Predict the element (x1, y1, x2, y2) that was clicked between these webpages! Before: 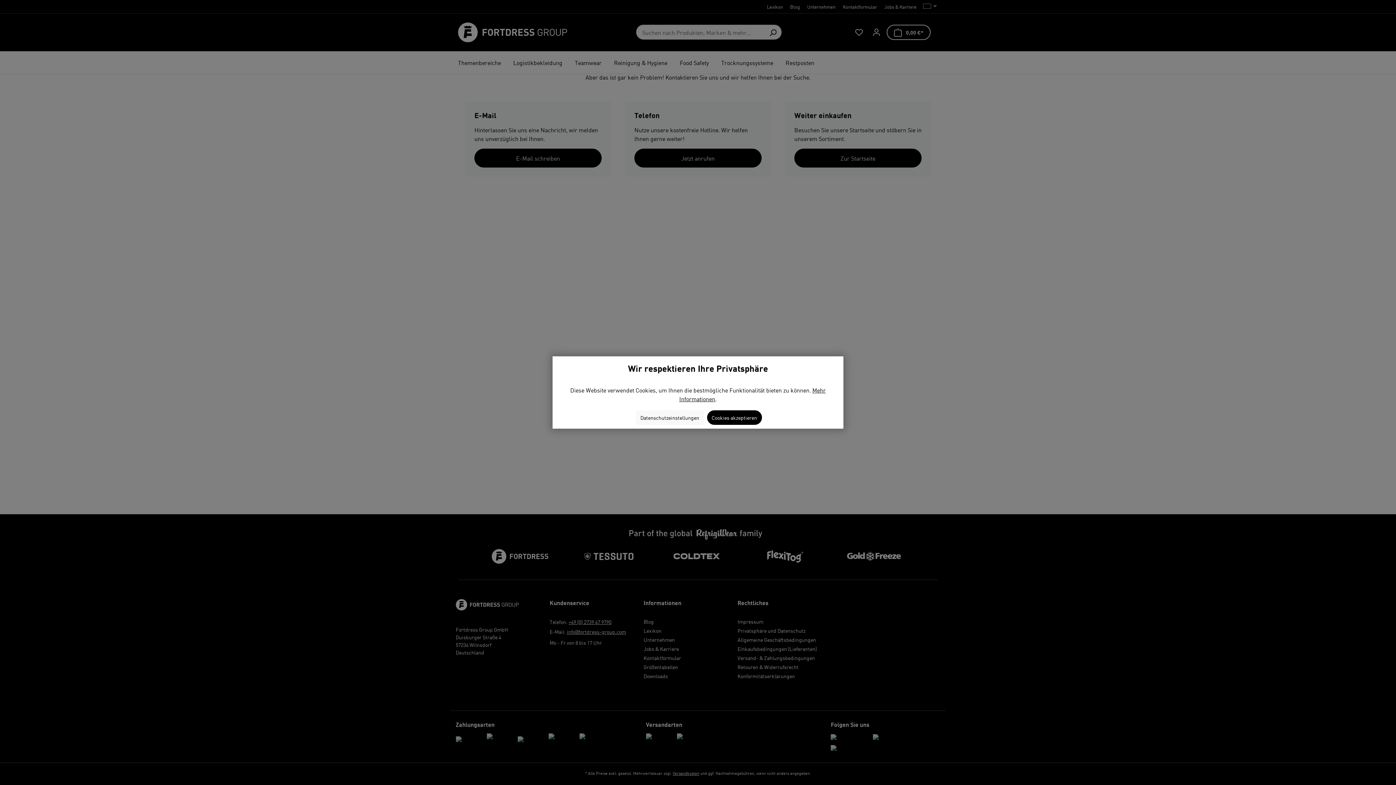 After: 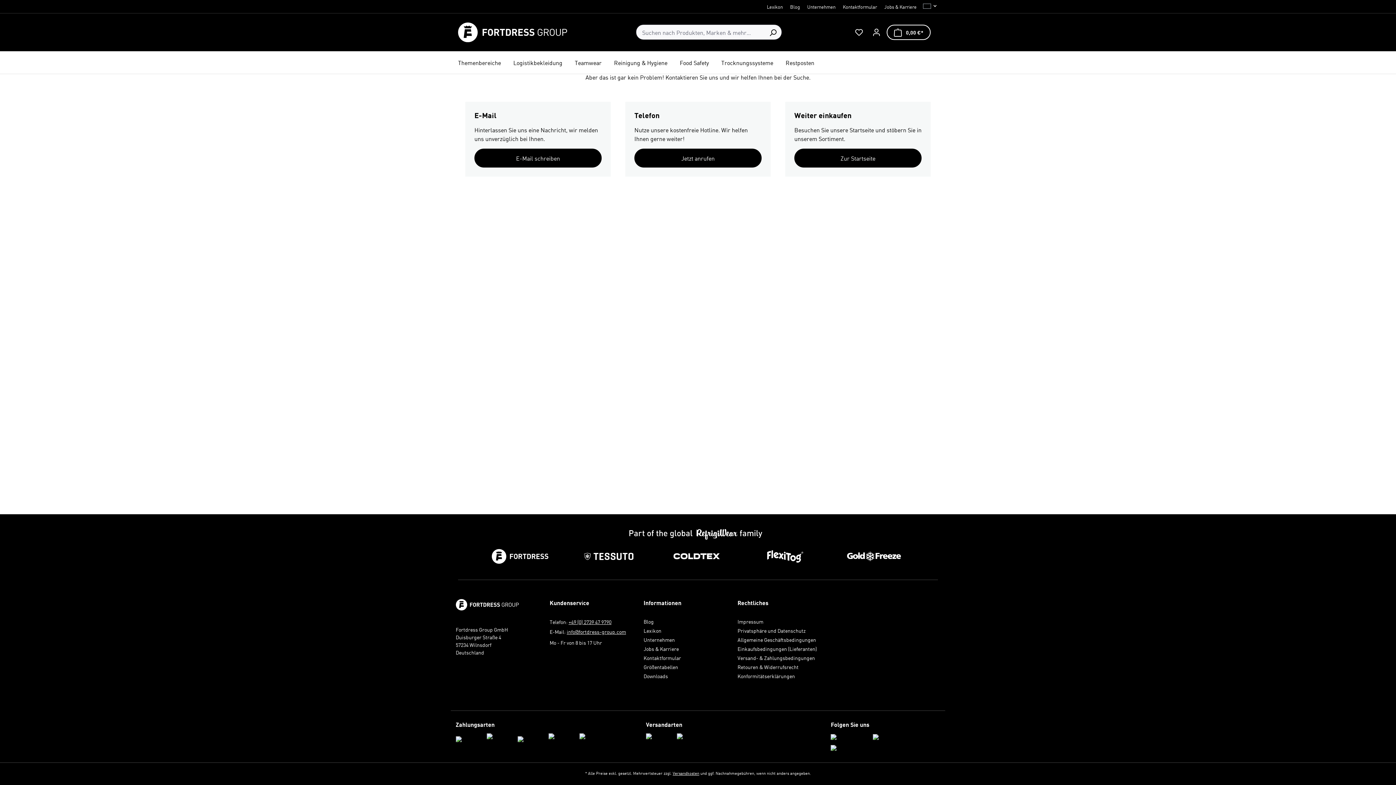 Action: bbox: (707, 410, 762, 424) label: Cookies akzeptieren